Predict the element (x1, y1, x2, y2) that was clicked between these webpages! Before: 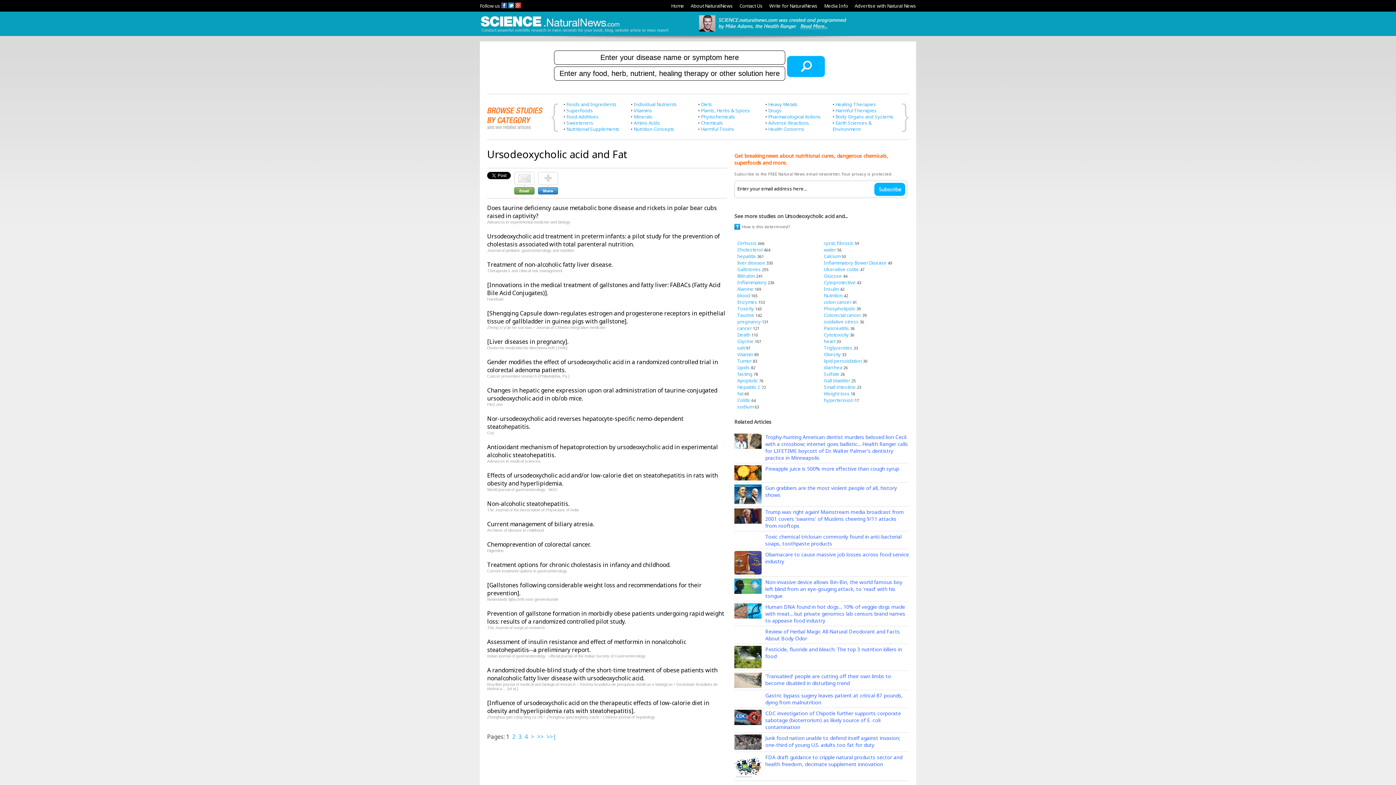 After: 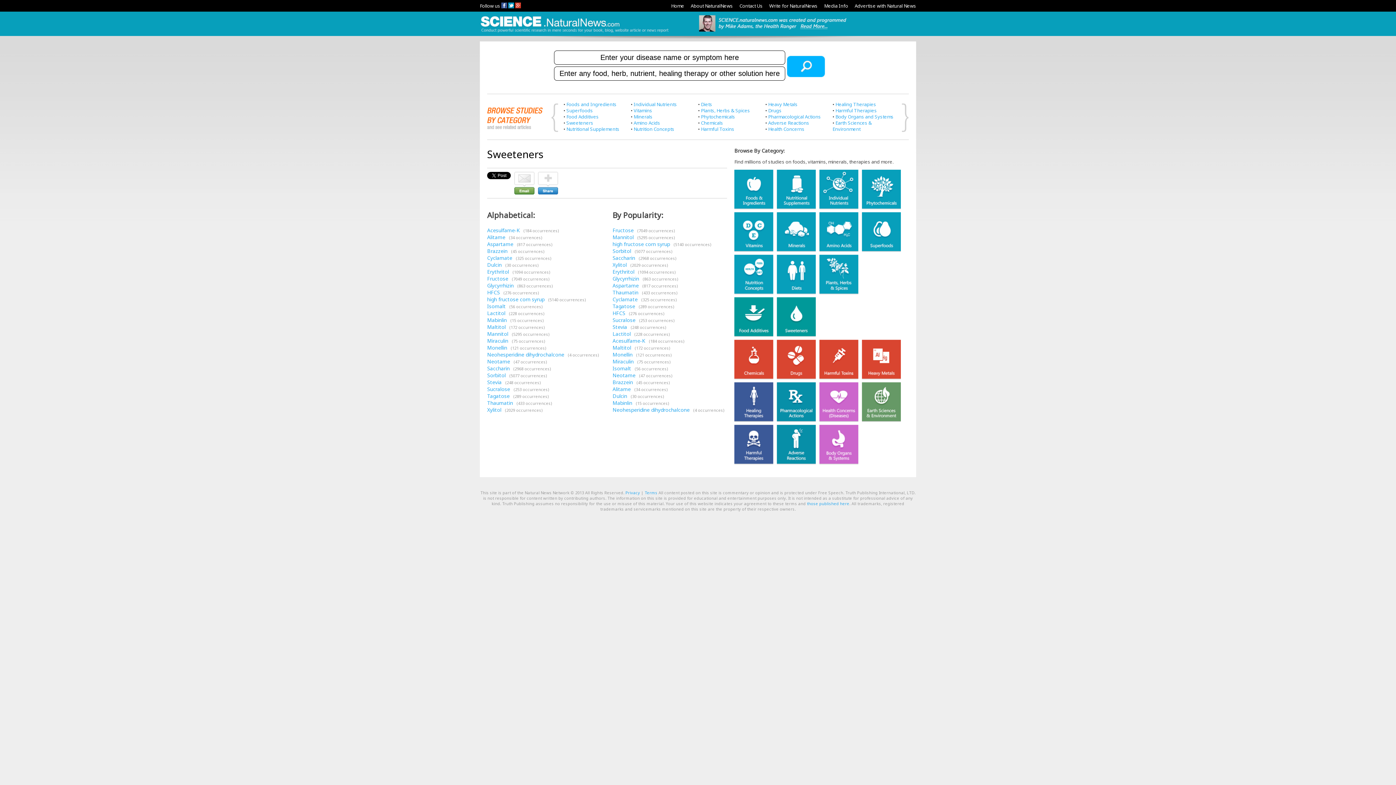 Action: bbox: (566, 119, 593, 126) label: Sweeteners